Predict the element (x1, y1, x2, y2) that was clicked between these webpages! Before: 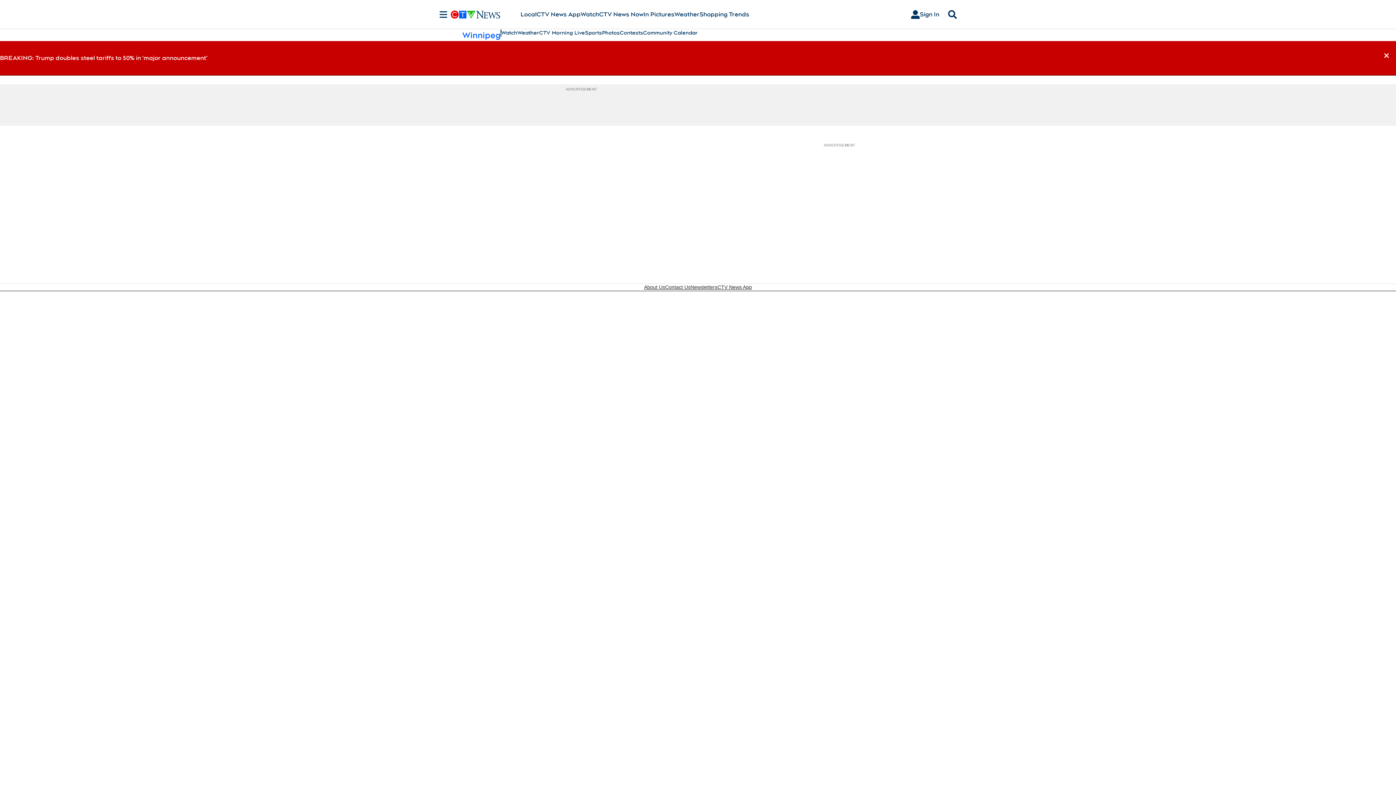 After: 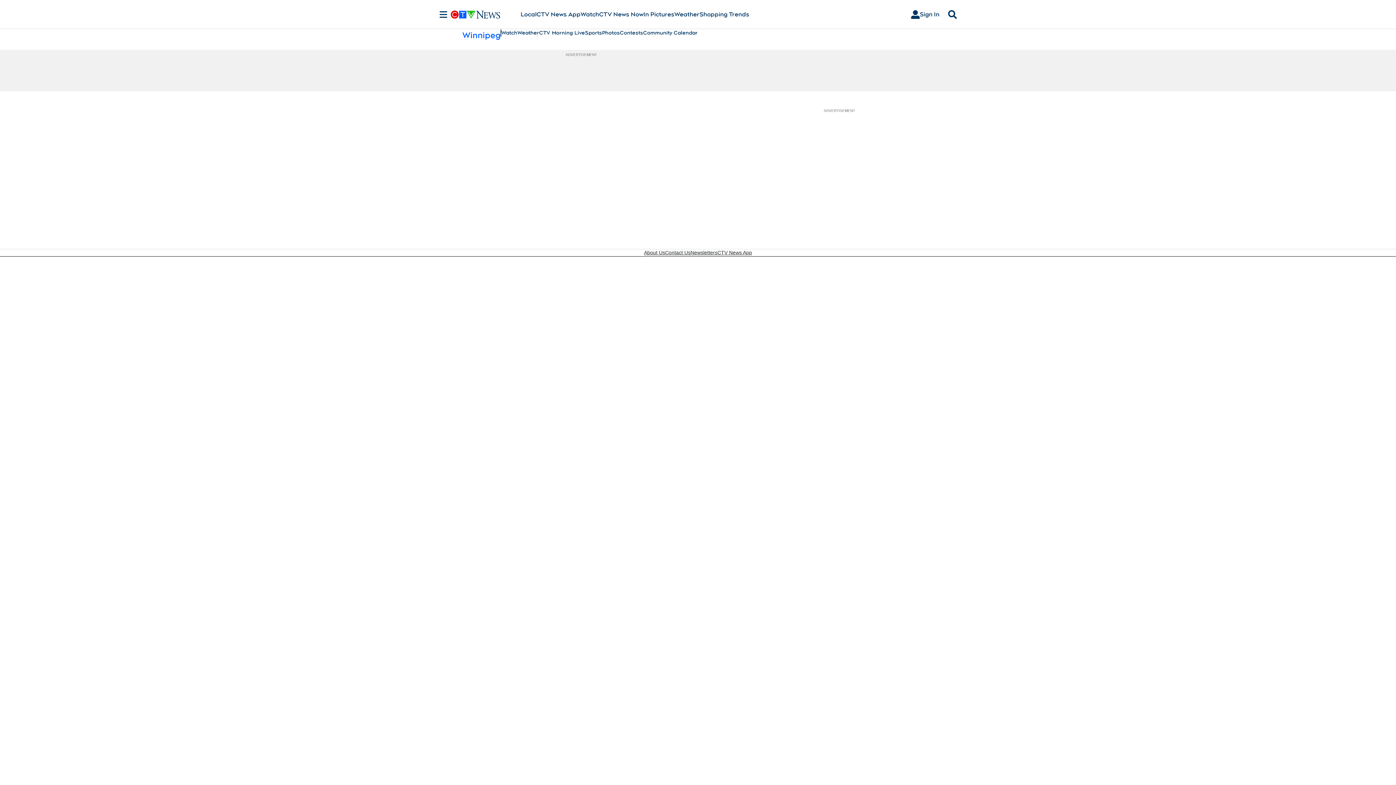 Action: bbox: (1377, 45, 1396, 65) label: Dismiss breaking news alert